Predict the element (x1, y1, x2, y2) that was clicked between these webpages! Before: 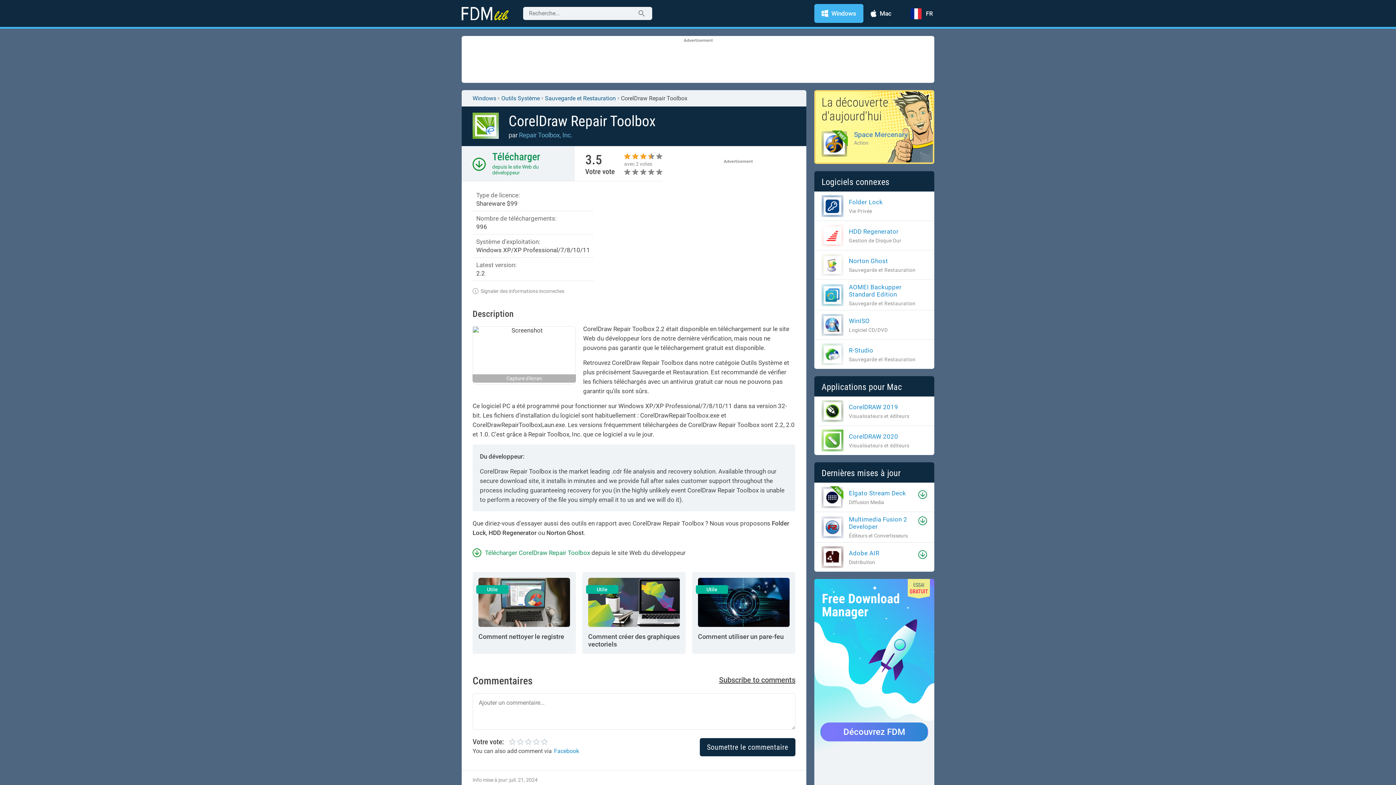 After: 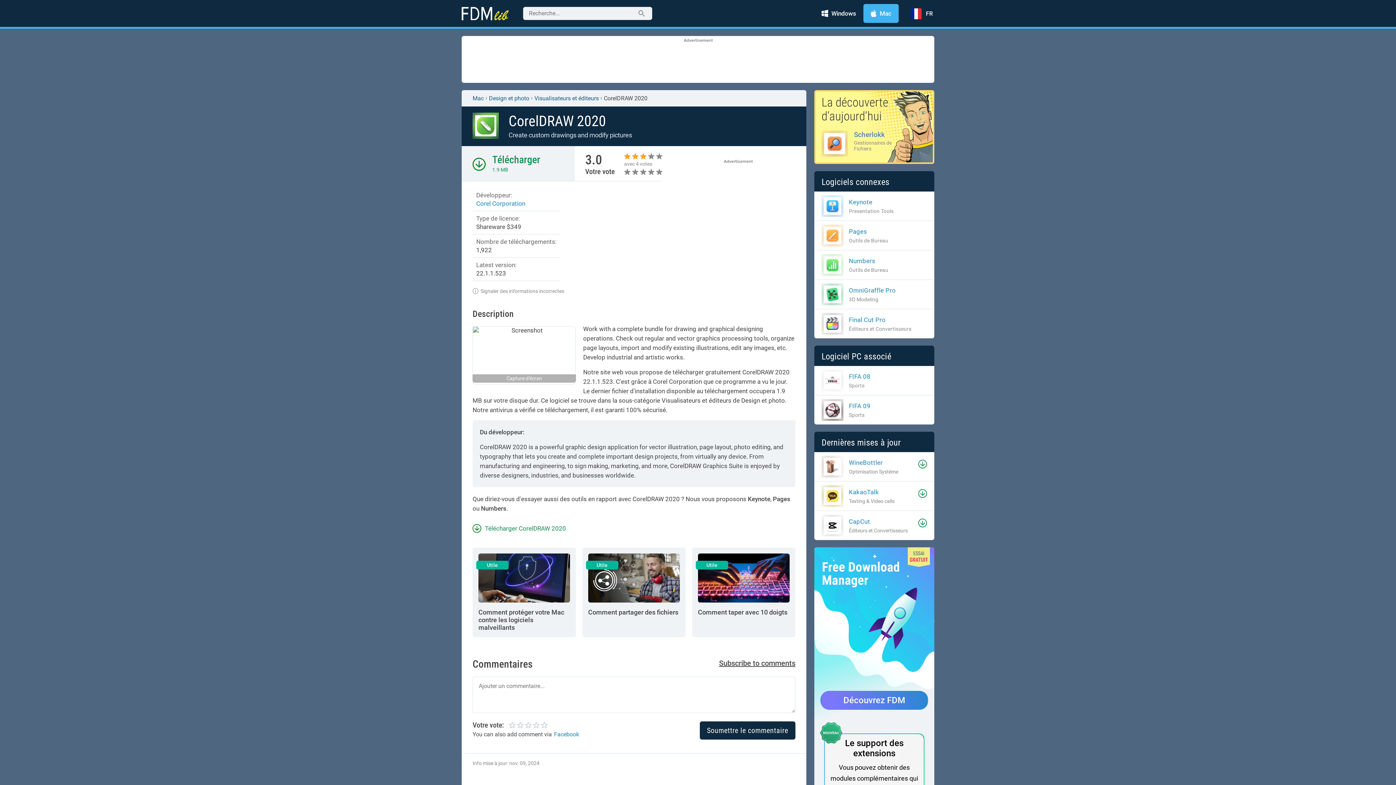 Action: label: CorelDRAW 2020

Visualisateurs et éditeurs bbox: (821, 429, 909, 451)